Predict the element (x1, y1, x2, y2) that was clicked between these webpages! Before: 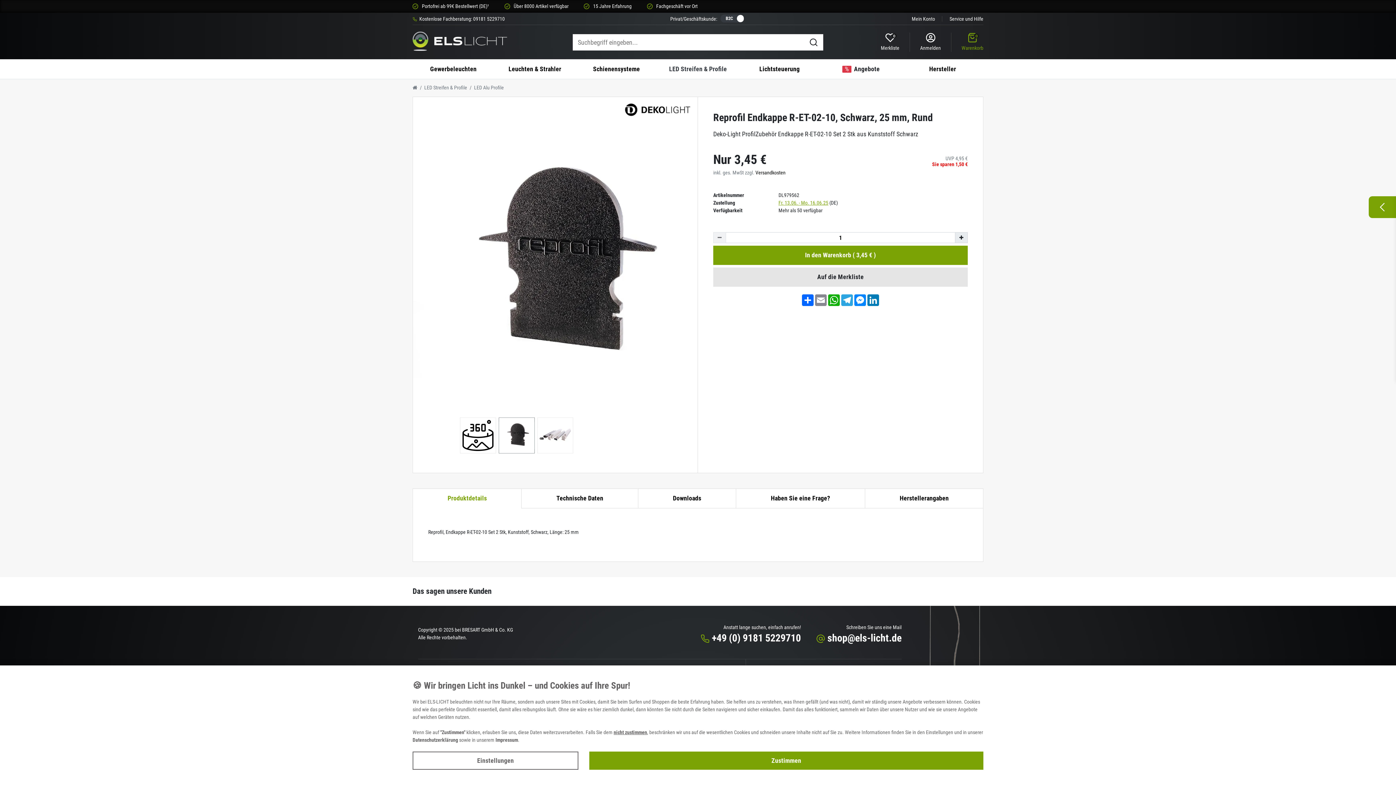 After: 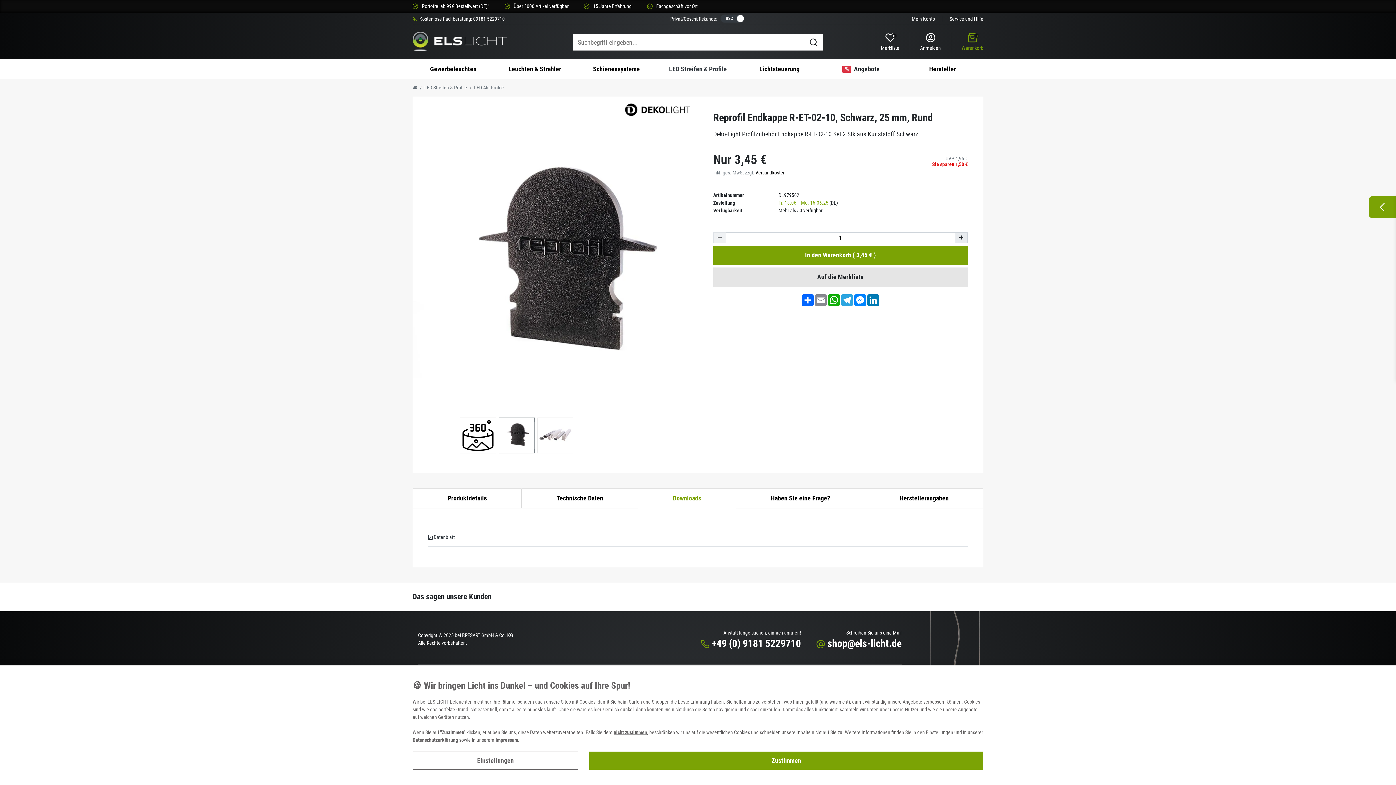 Action: bbox: (638, 488, 736, 508) label: Downloads